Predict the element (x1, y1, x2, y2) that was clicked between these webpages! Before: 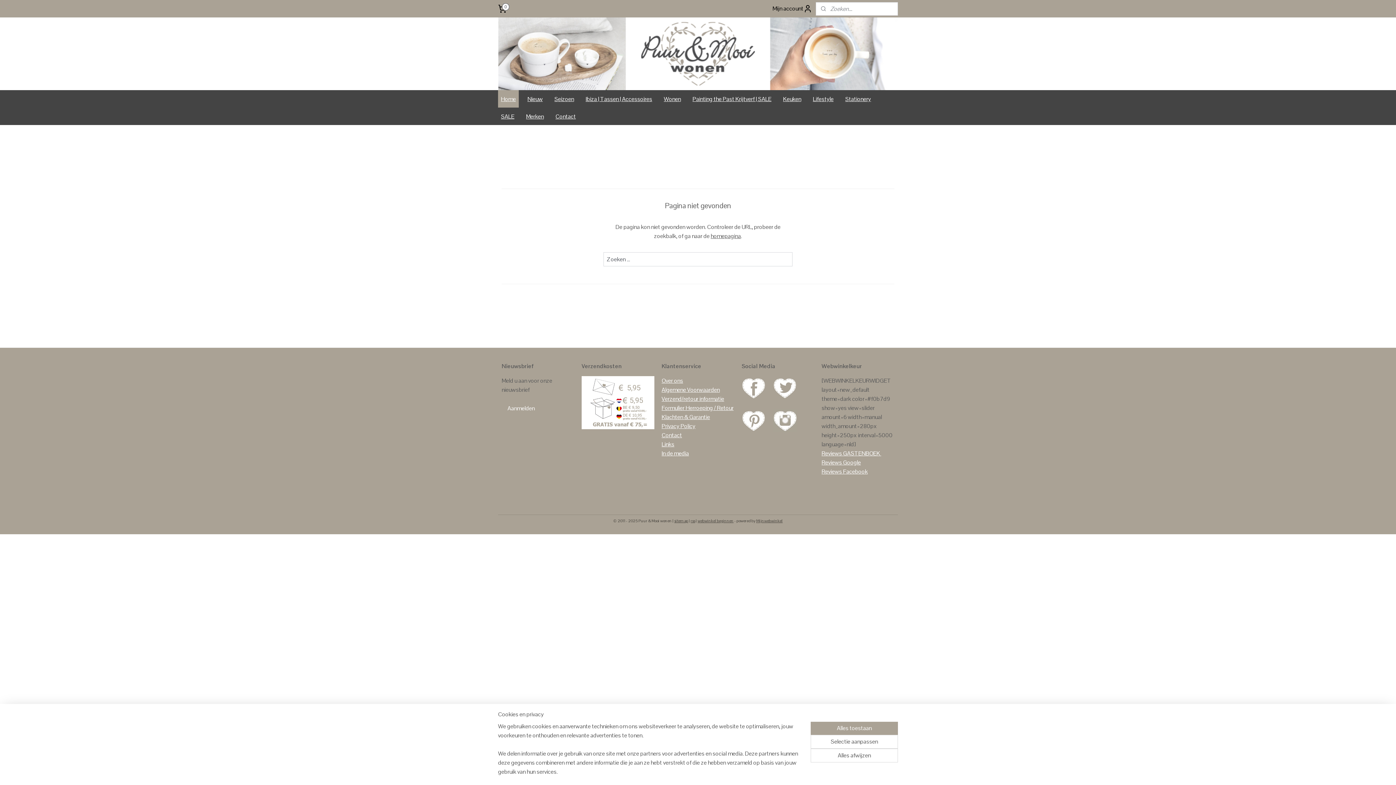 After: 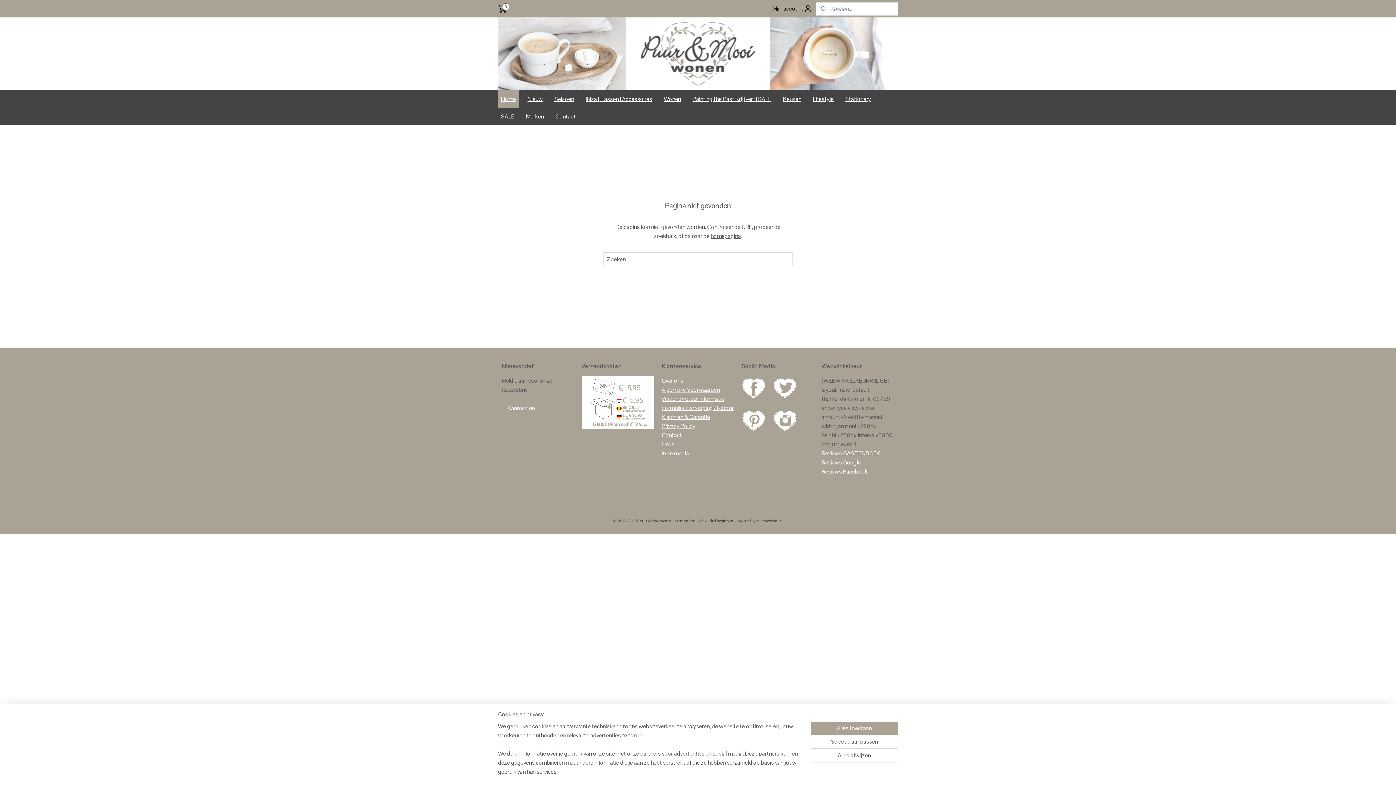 Action: bbox: (741, 383, 765, 391)